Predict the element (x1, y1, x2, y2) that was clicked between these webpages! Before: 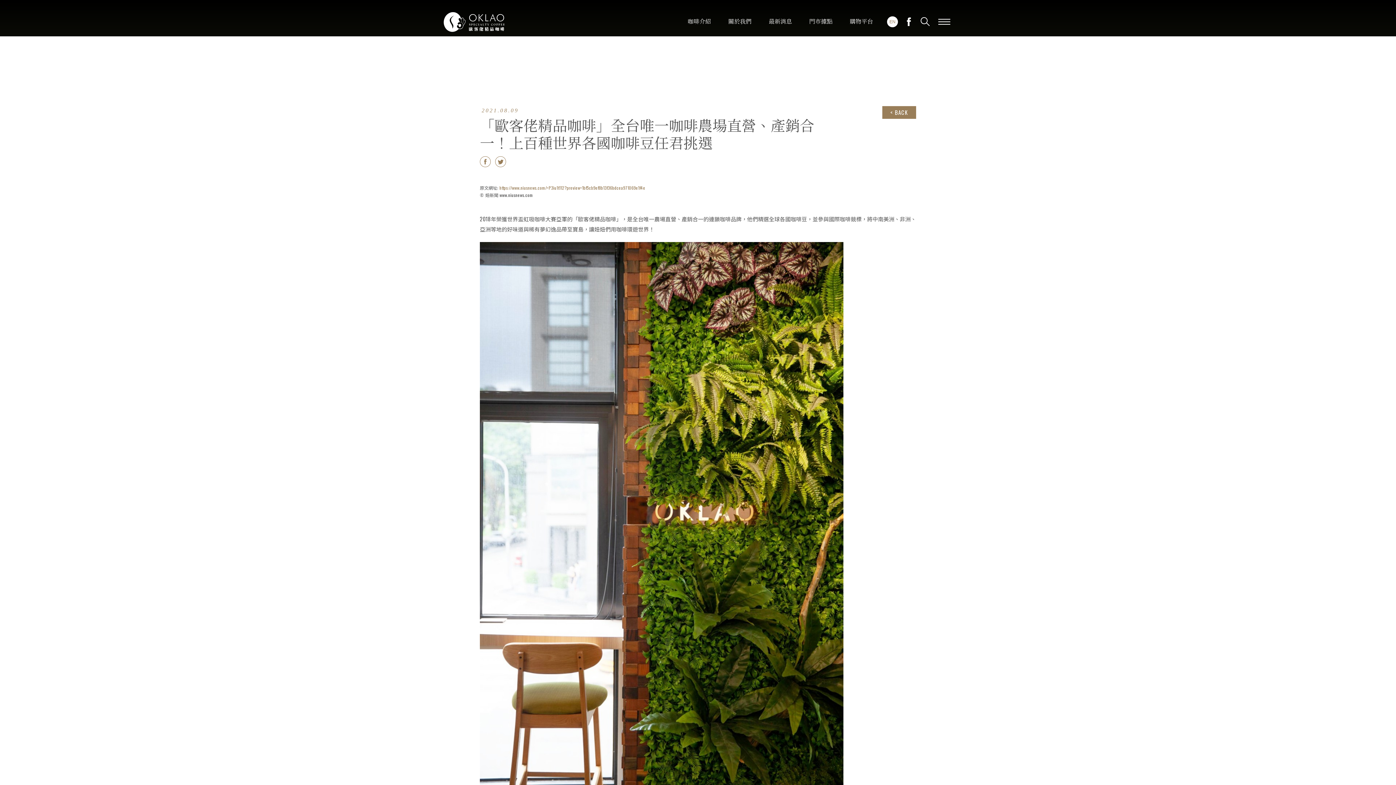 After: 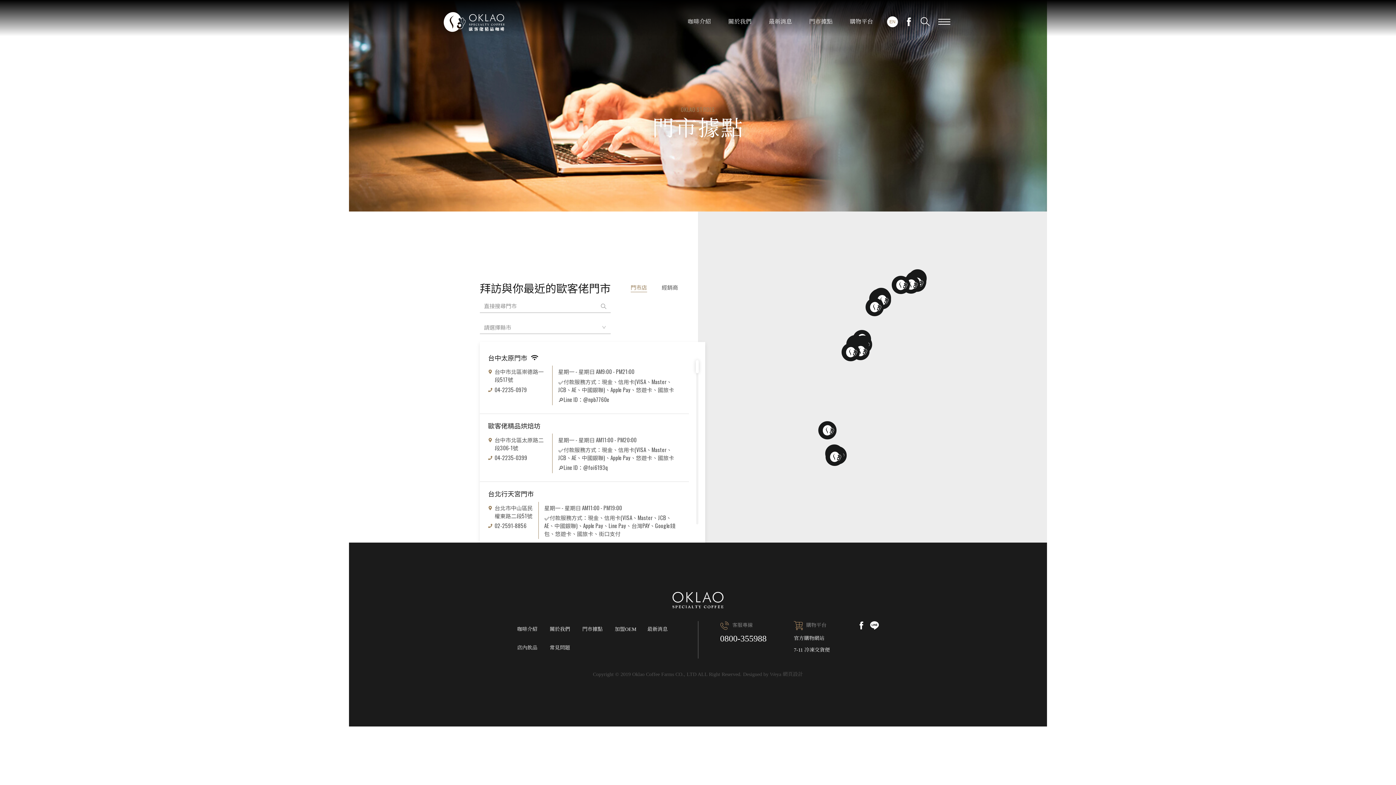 Action: label: 門市據點 bbox: (800, 7, 841, 36)